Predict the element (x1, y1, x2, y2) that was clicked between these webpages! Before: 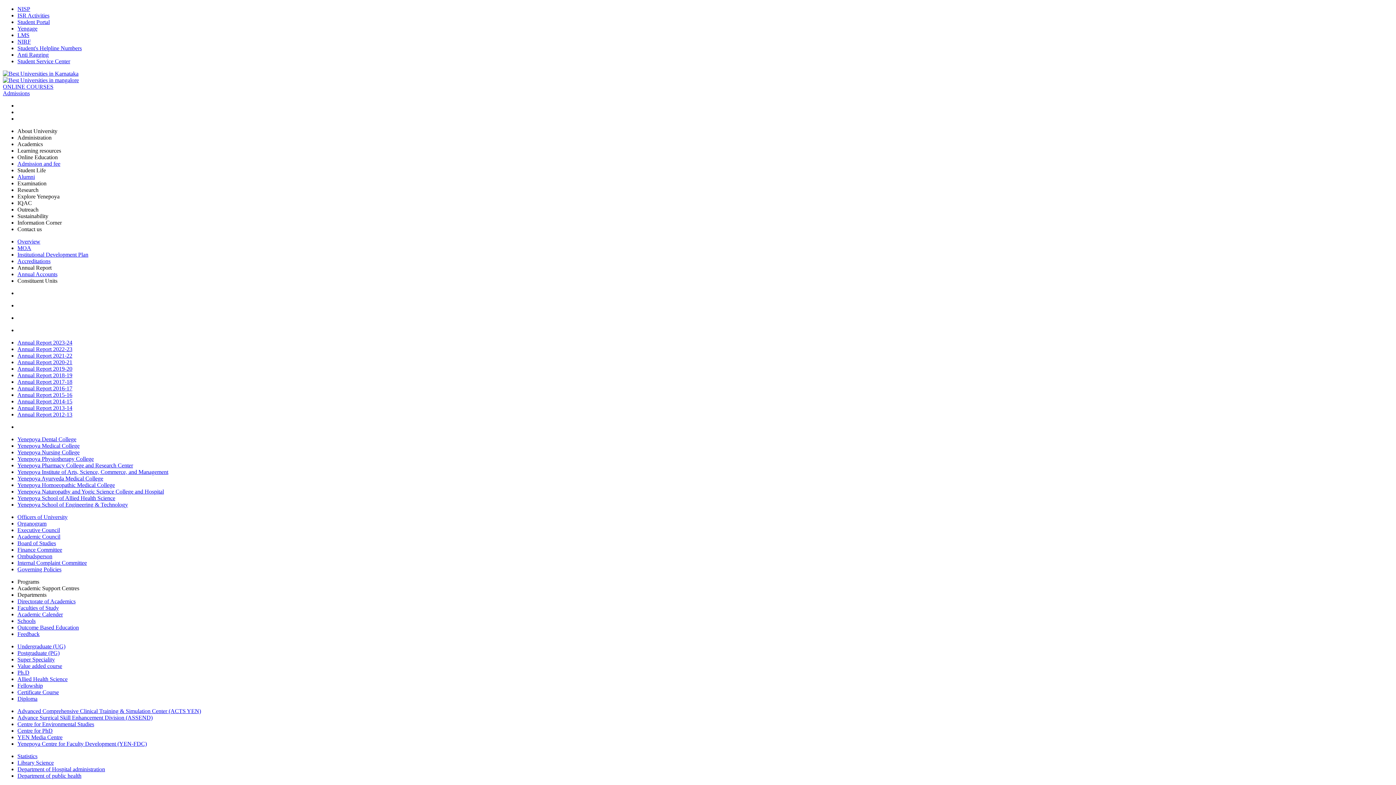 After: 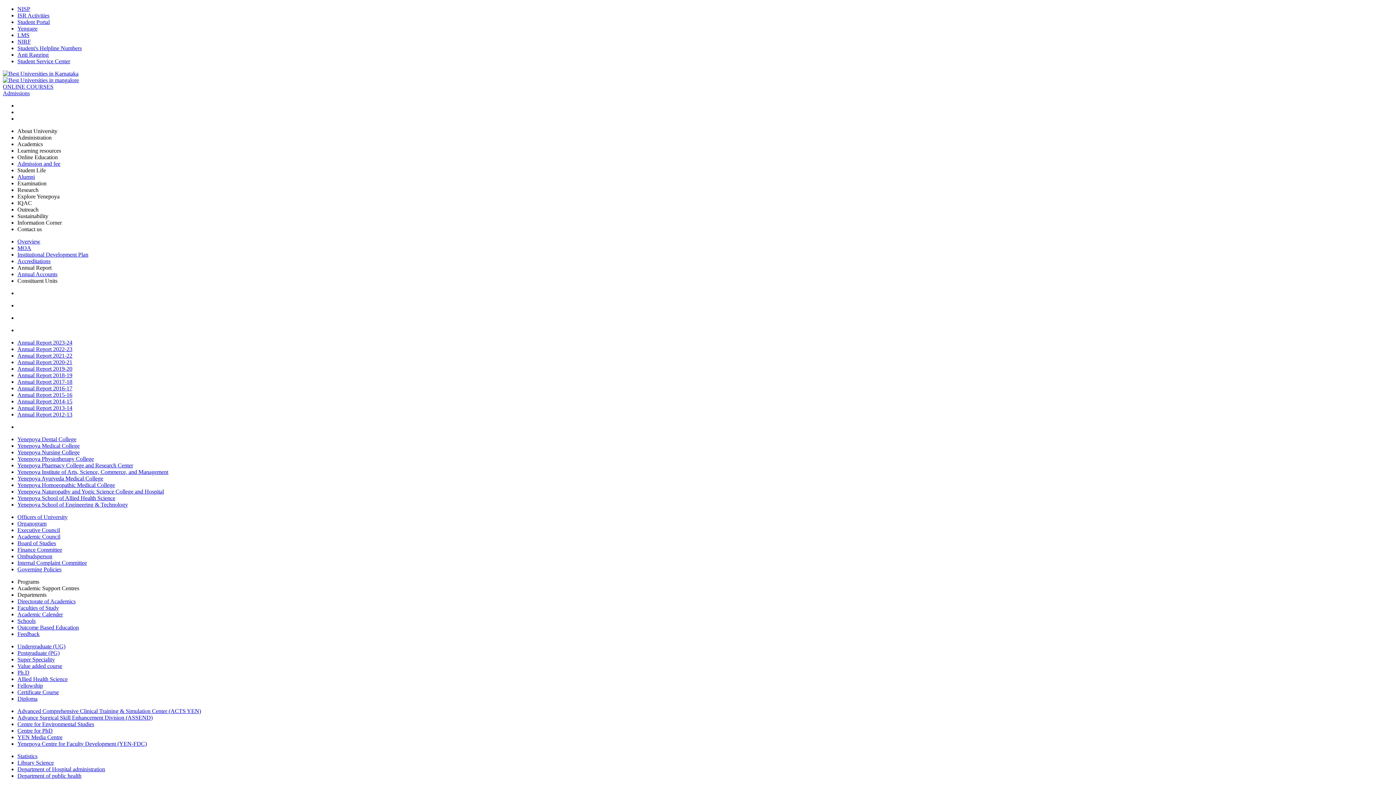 Action: bbox: (17, 682, 42, 689) label: Fellowship